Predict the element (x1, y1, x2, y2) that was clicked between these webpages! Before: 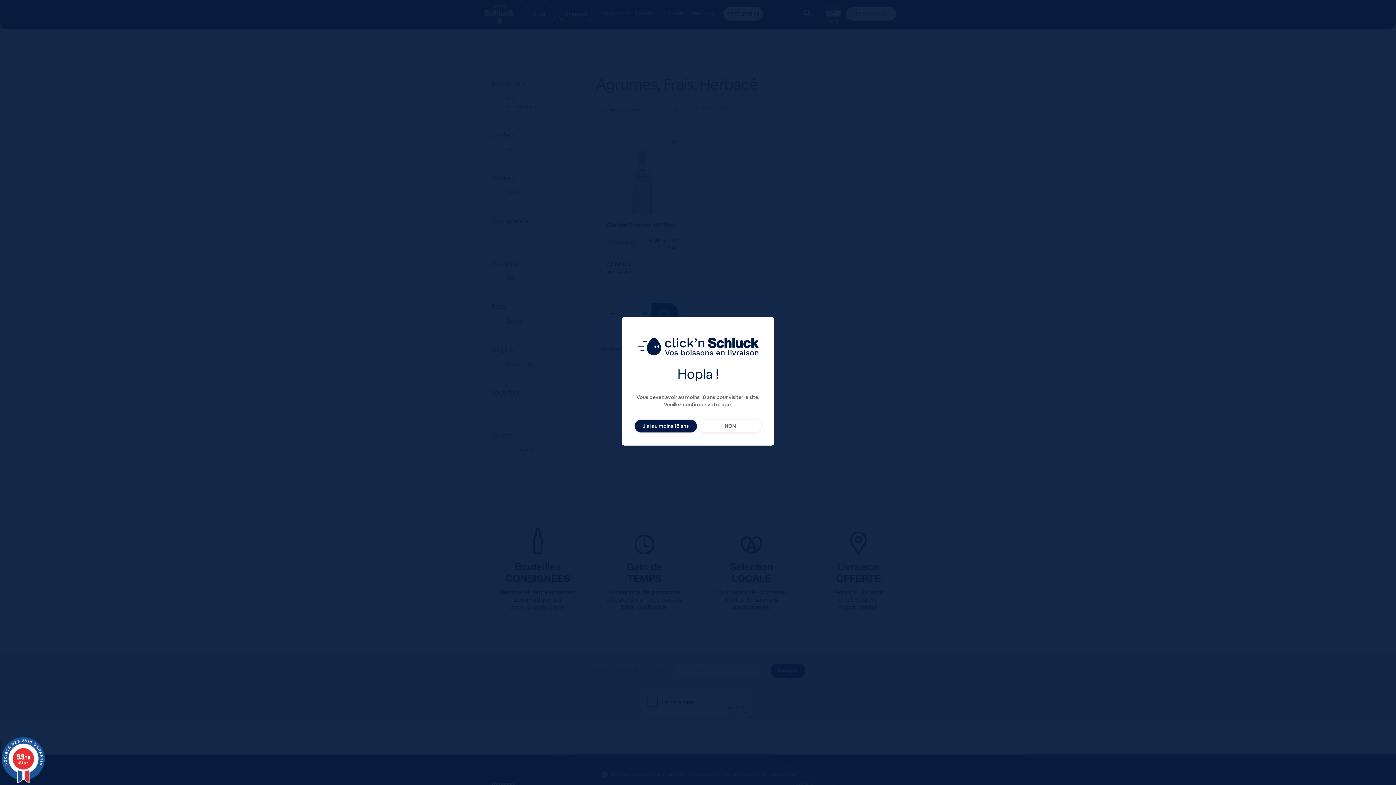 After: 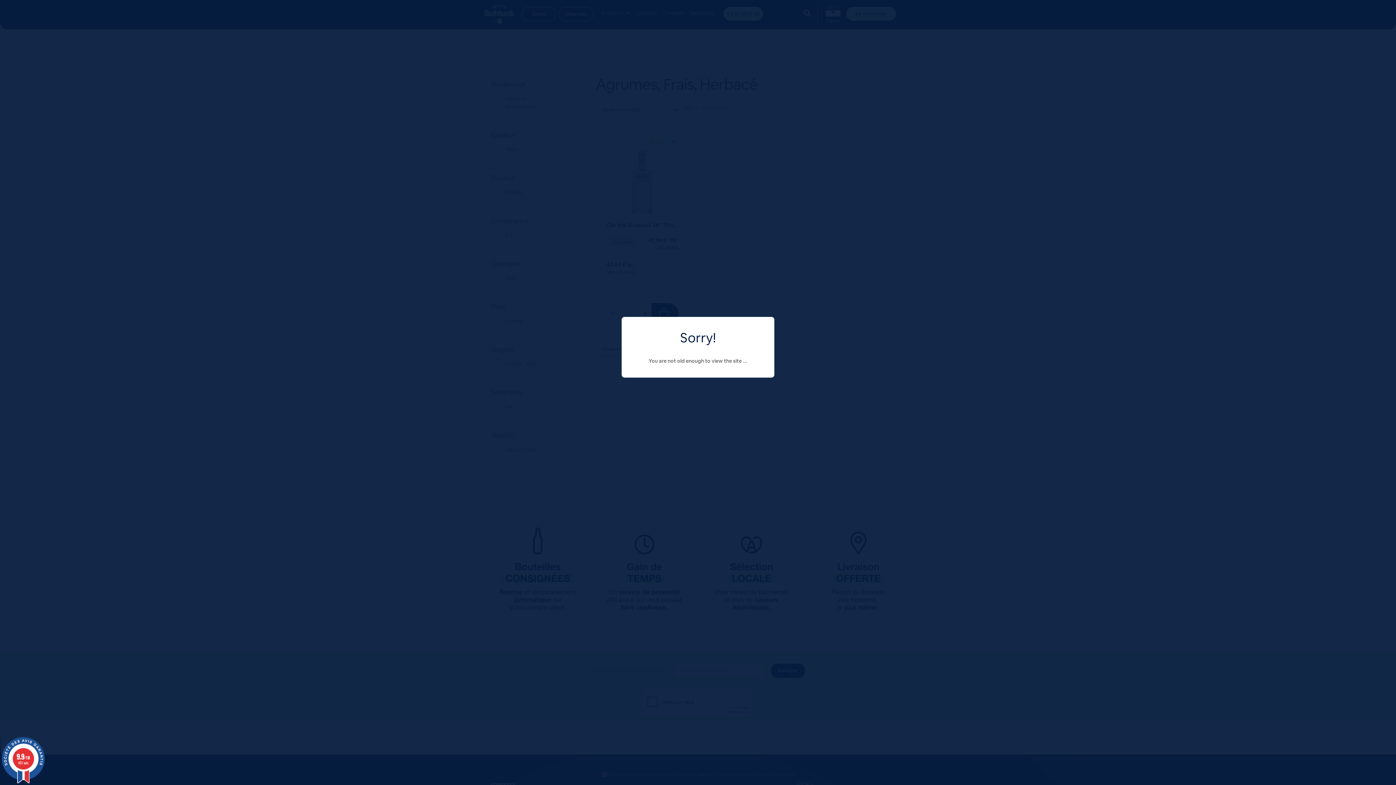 Action: bbox: (699, 419, 761, 432) label: NON